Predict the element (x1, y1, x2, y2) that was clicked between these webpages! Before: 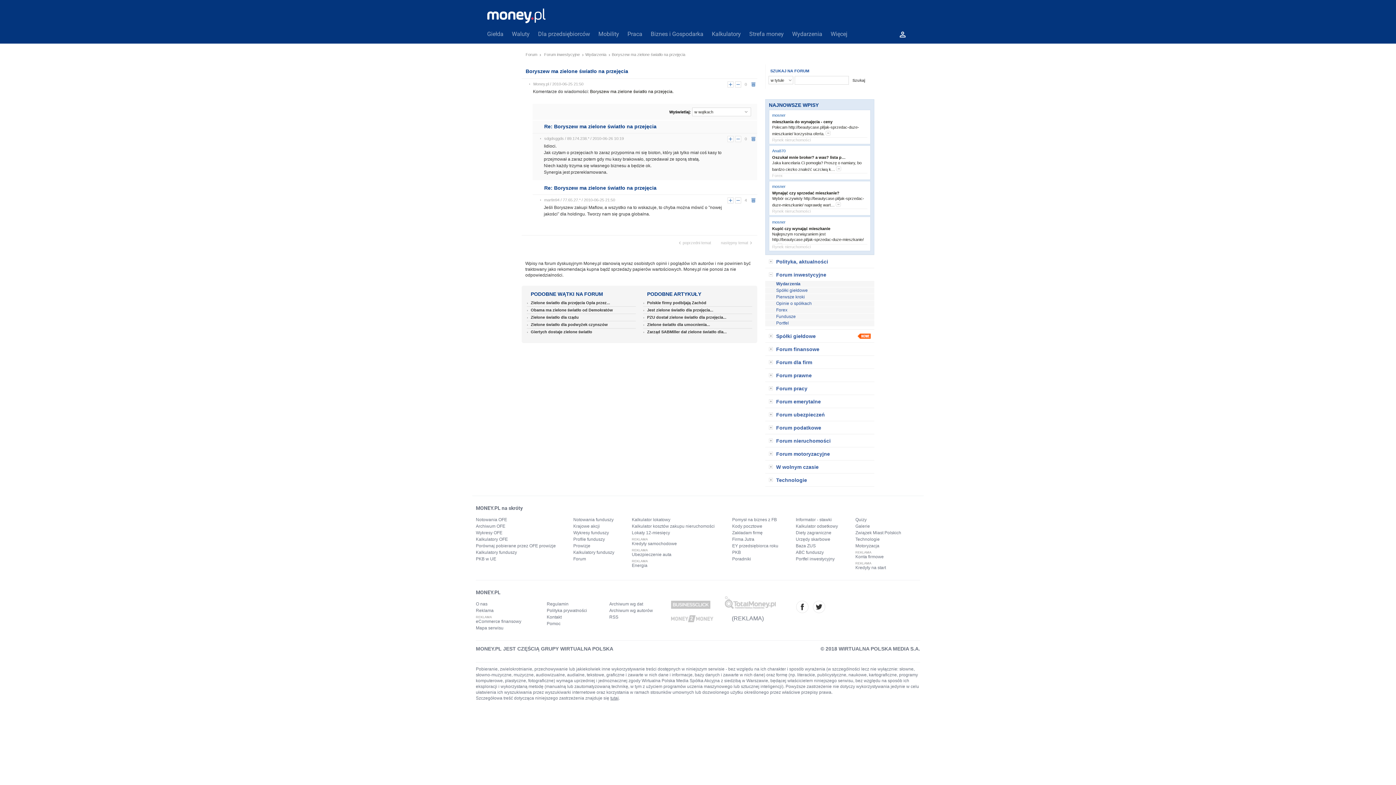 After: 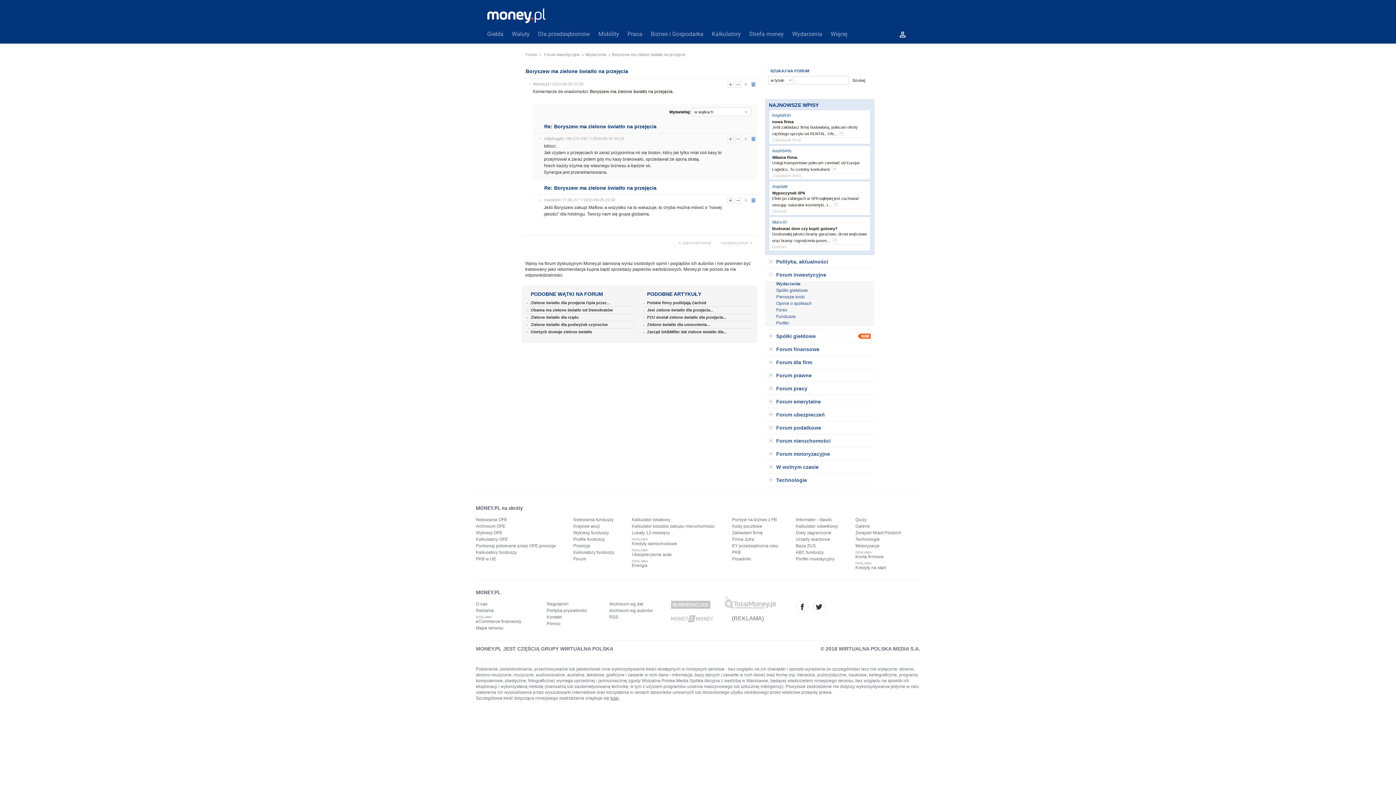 Action: bbox: (643, 308, 713, 312) label: Jest zielone światło dla przejęcia...